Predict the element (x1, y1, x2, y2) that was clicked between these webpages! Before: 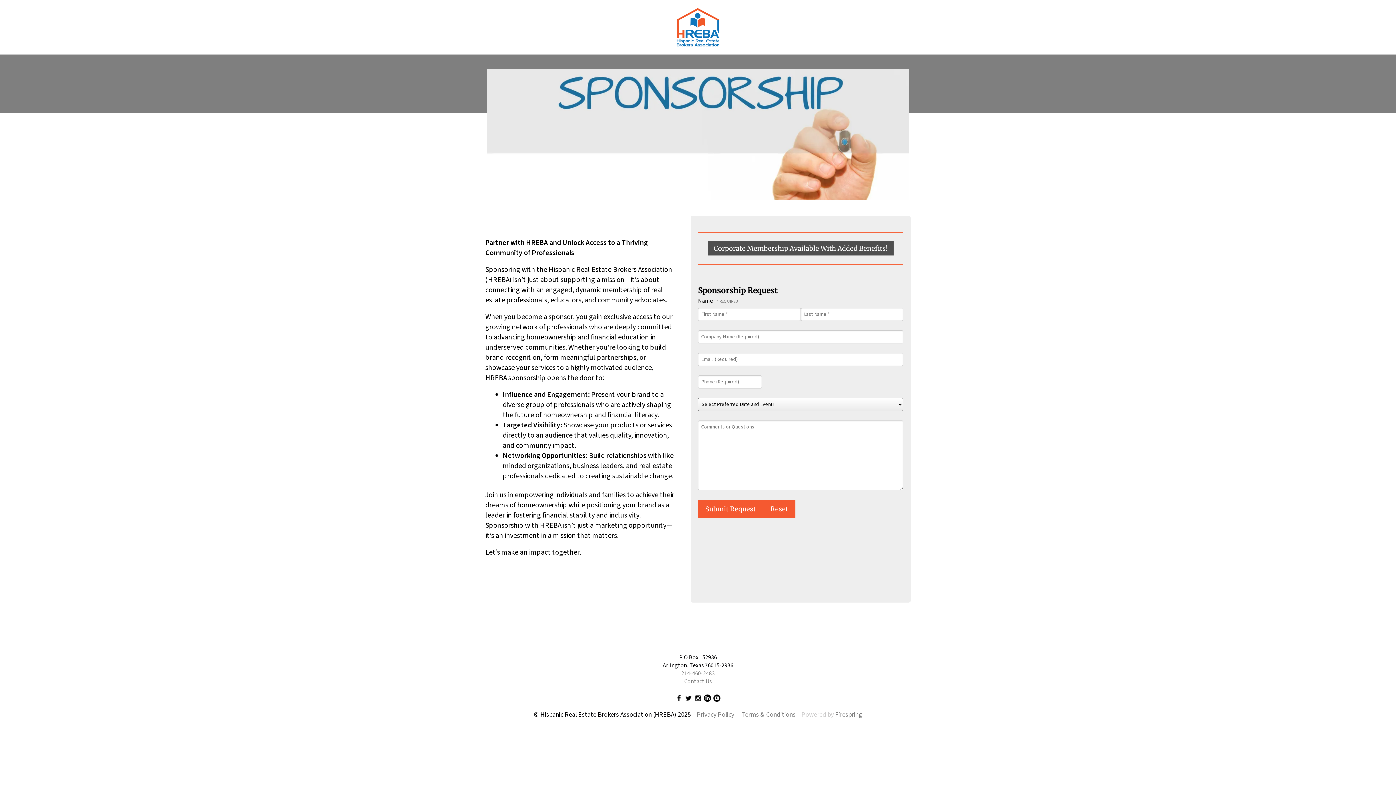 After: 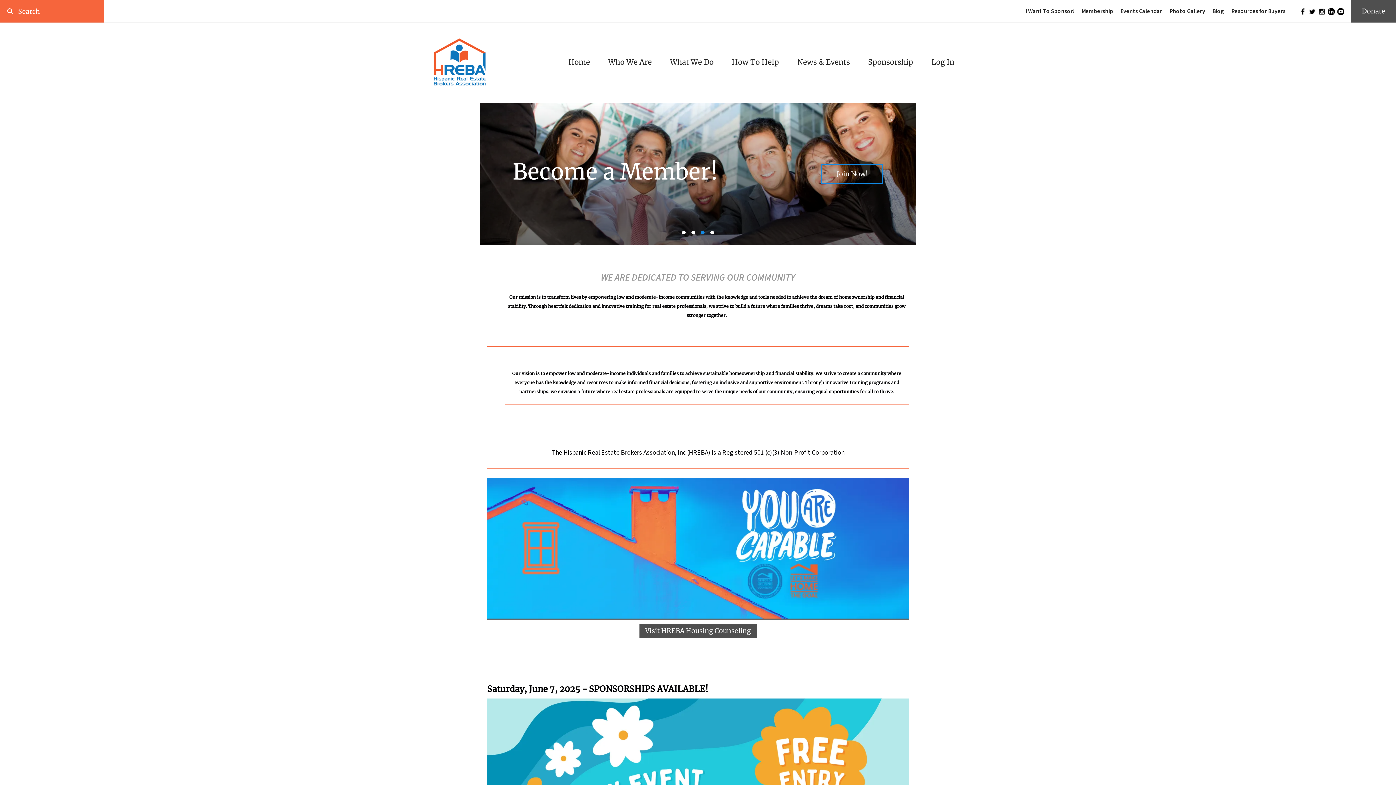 Action: bbox: (676, 22, 720, 30)